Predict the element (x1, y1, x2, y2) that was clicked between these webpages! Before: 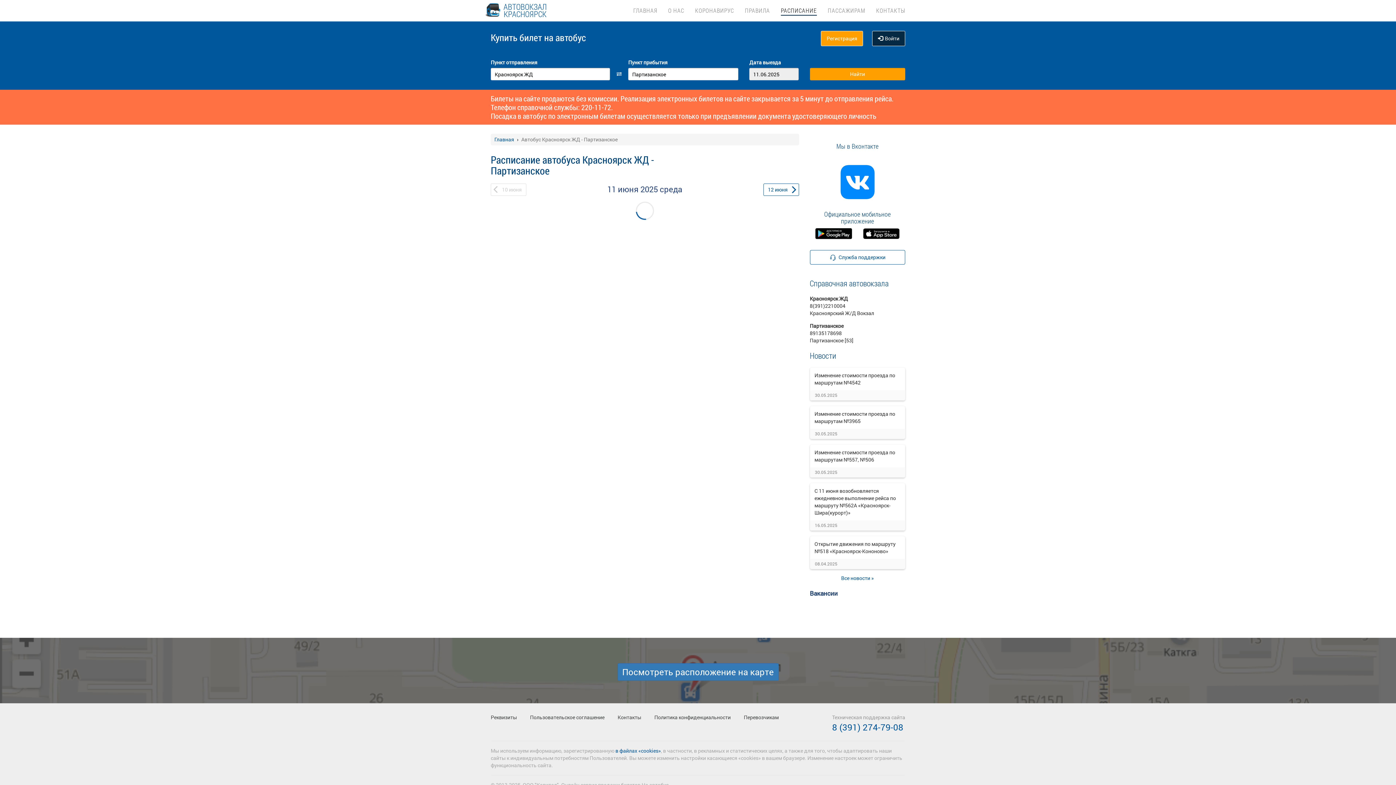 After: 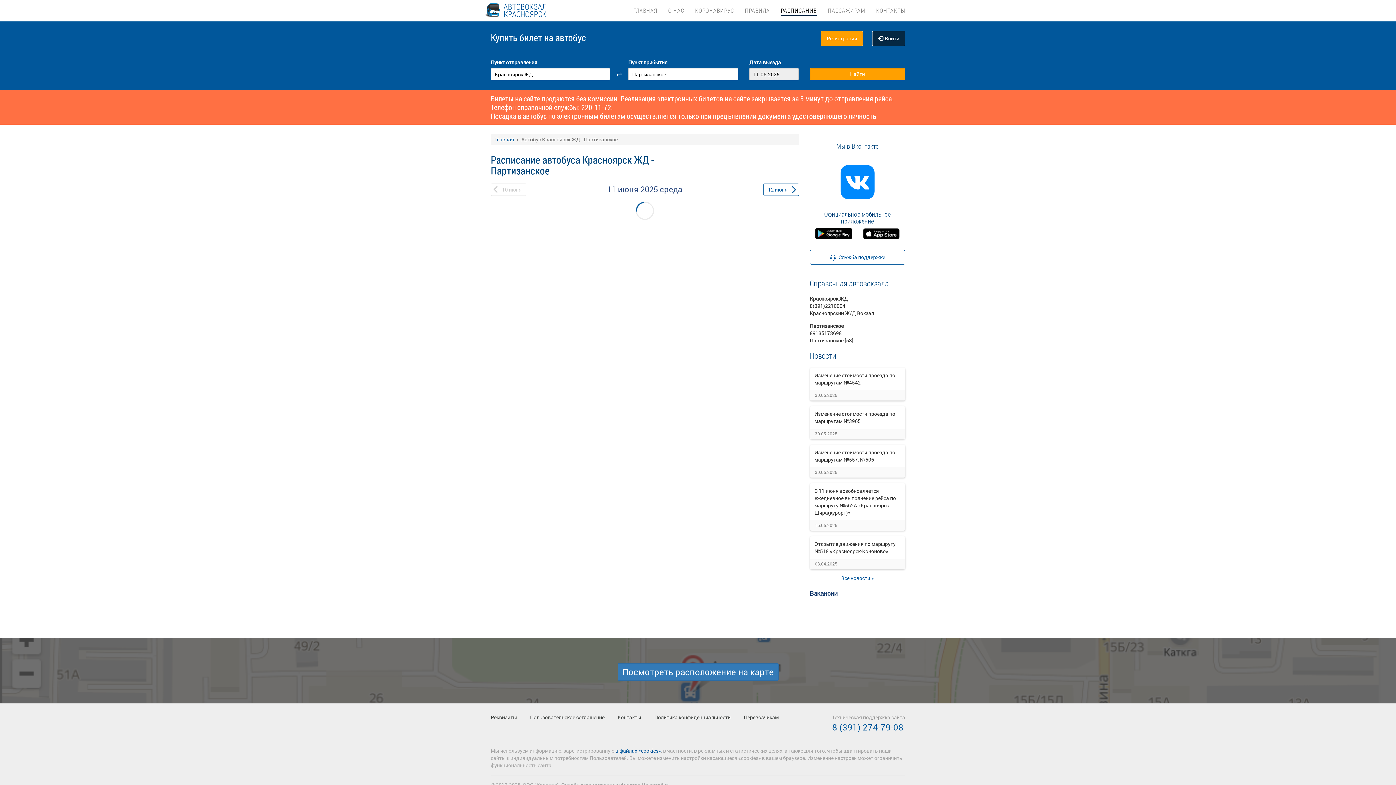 Action: bbox: (821, 30, 863, 46) label: Регистрация